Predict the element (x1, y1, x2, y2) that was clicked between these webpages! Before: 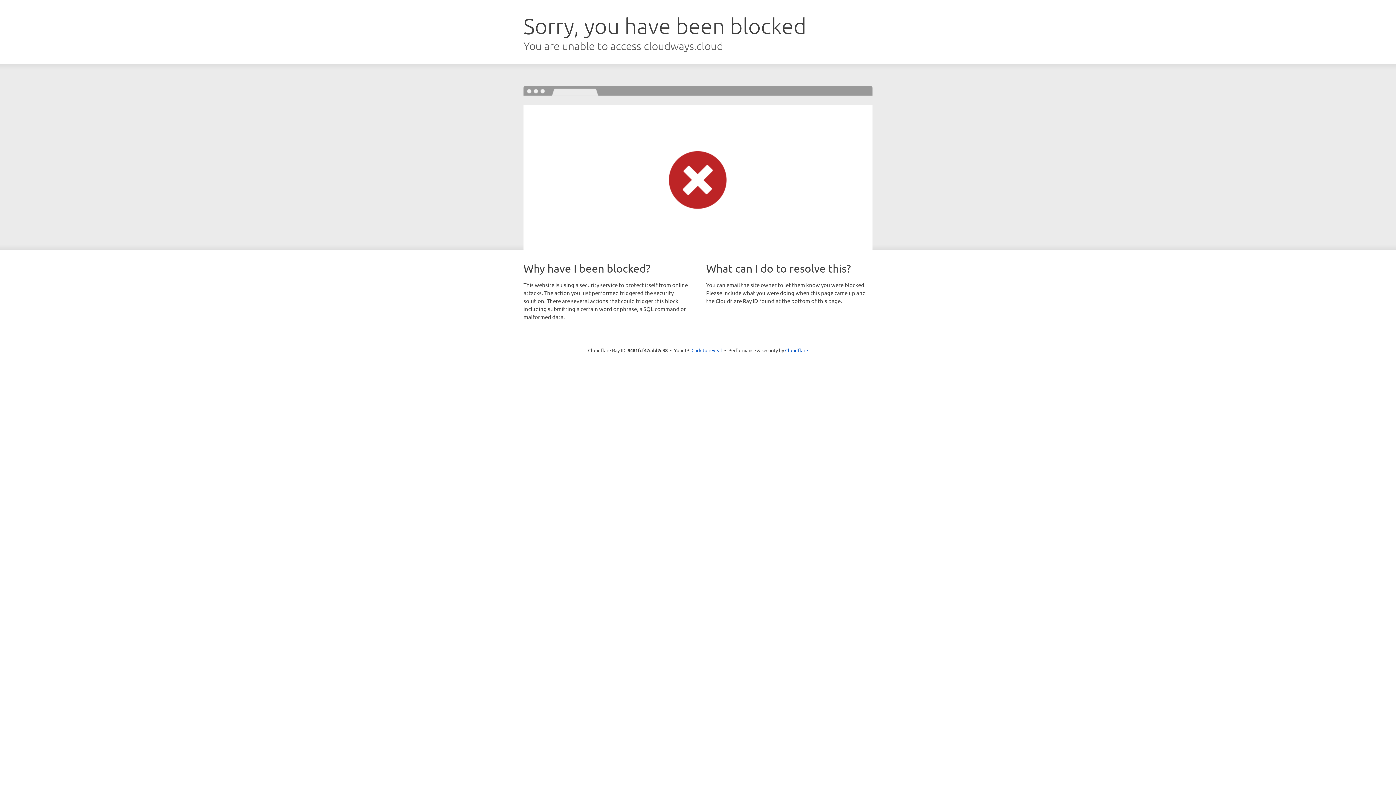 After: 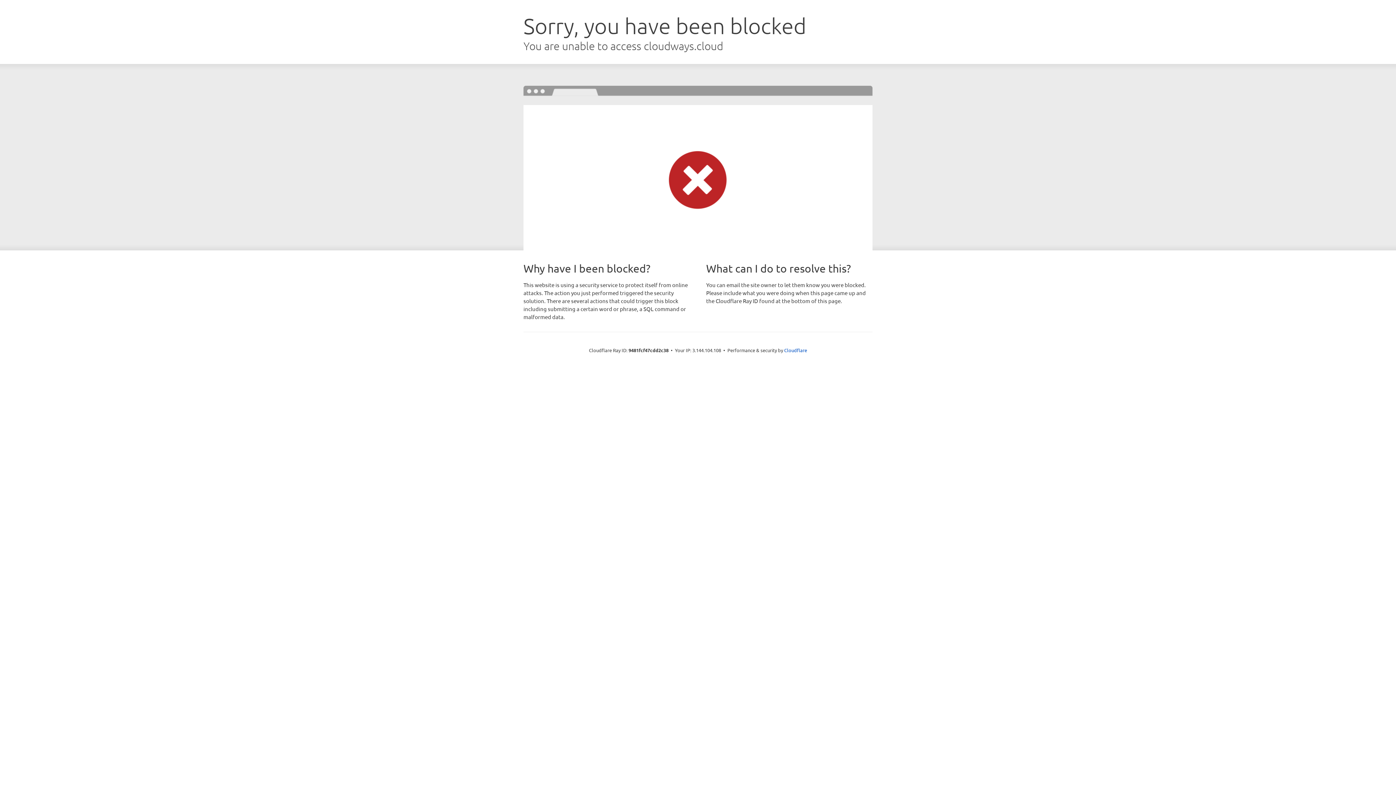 Action: label: Click to reveal bbox: (691, 346, 722, 353)